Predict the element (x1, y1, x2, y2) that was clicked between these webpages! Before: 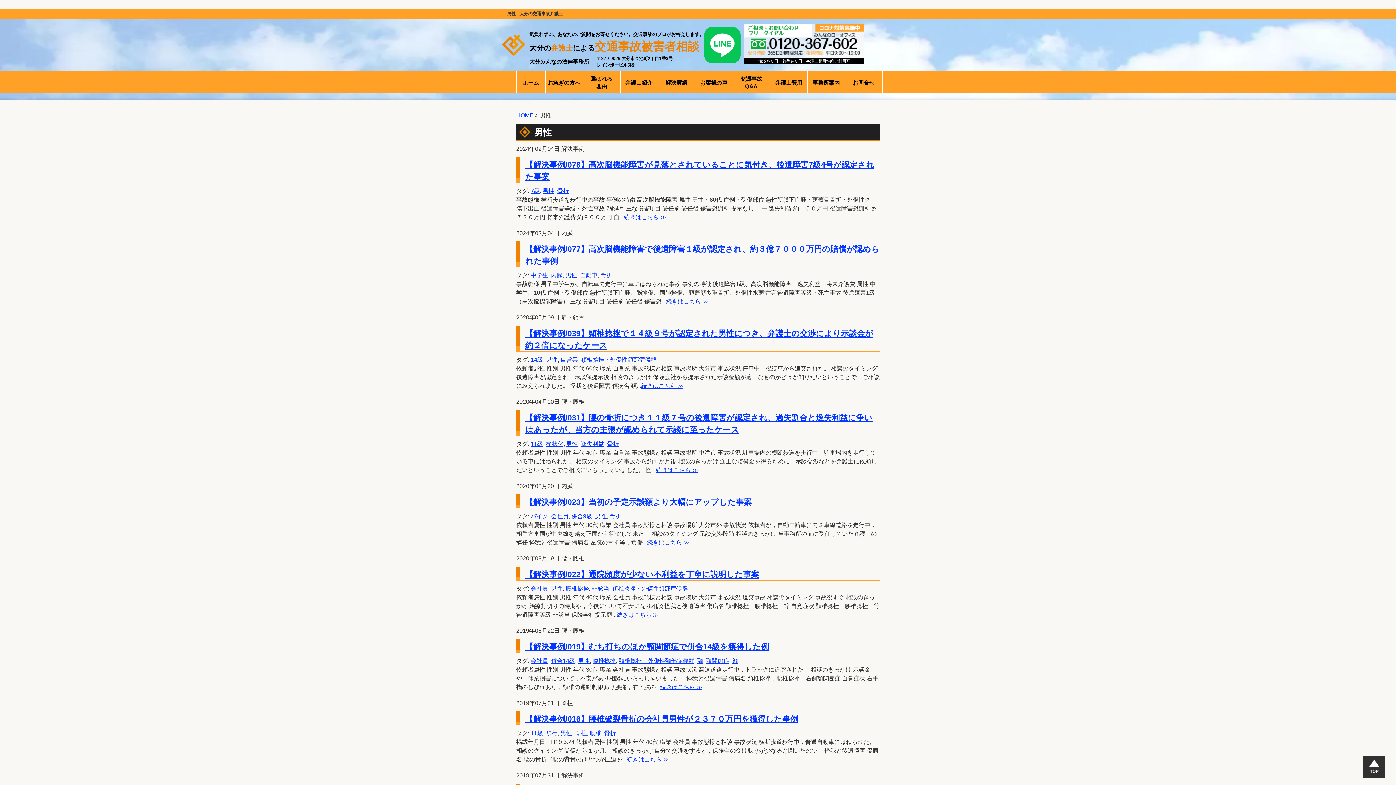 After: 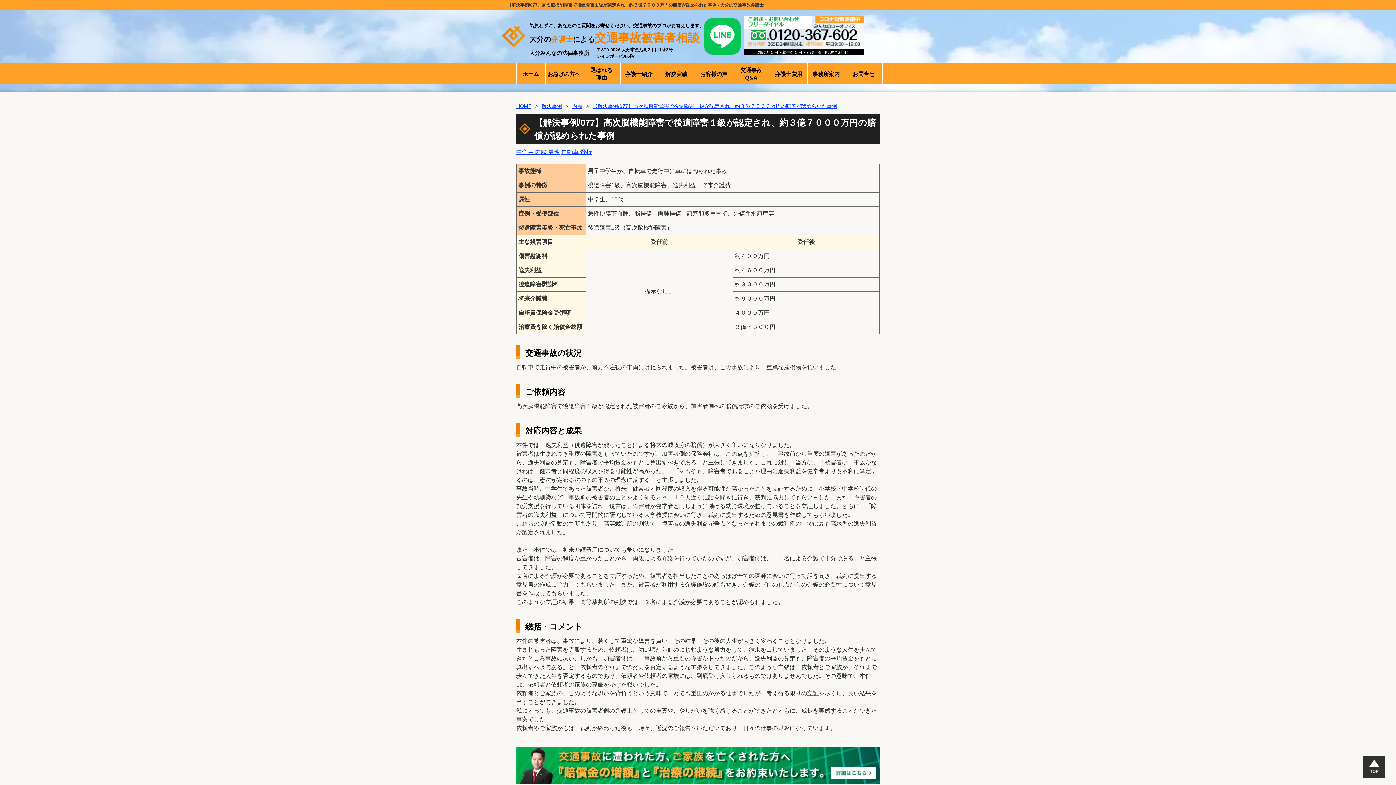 Action: label: 続きはこちら ≫ bbox: (666, 298, 708, 304)